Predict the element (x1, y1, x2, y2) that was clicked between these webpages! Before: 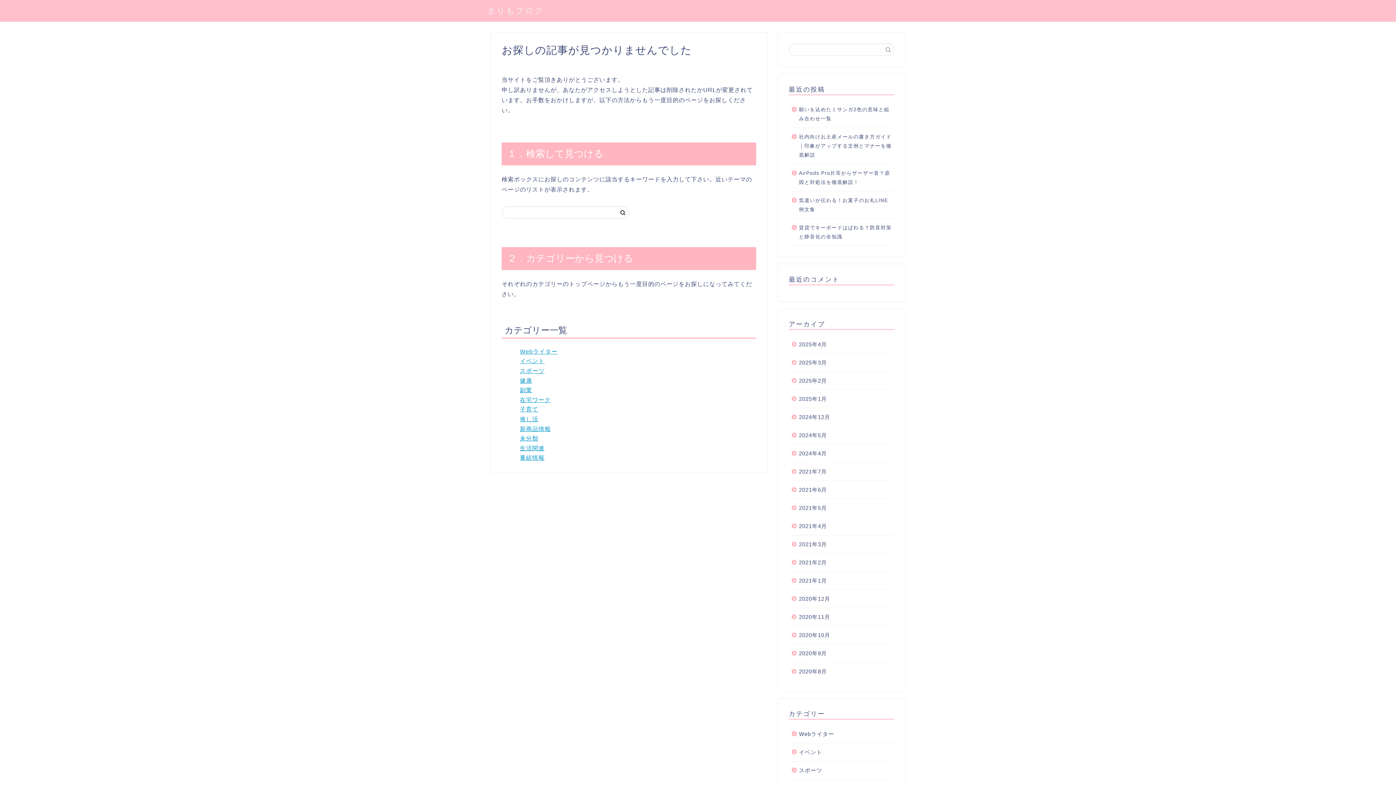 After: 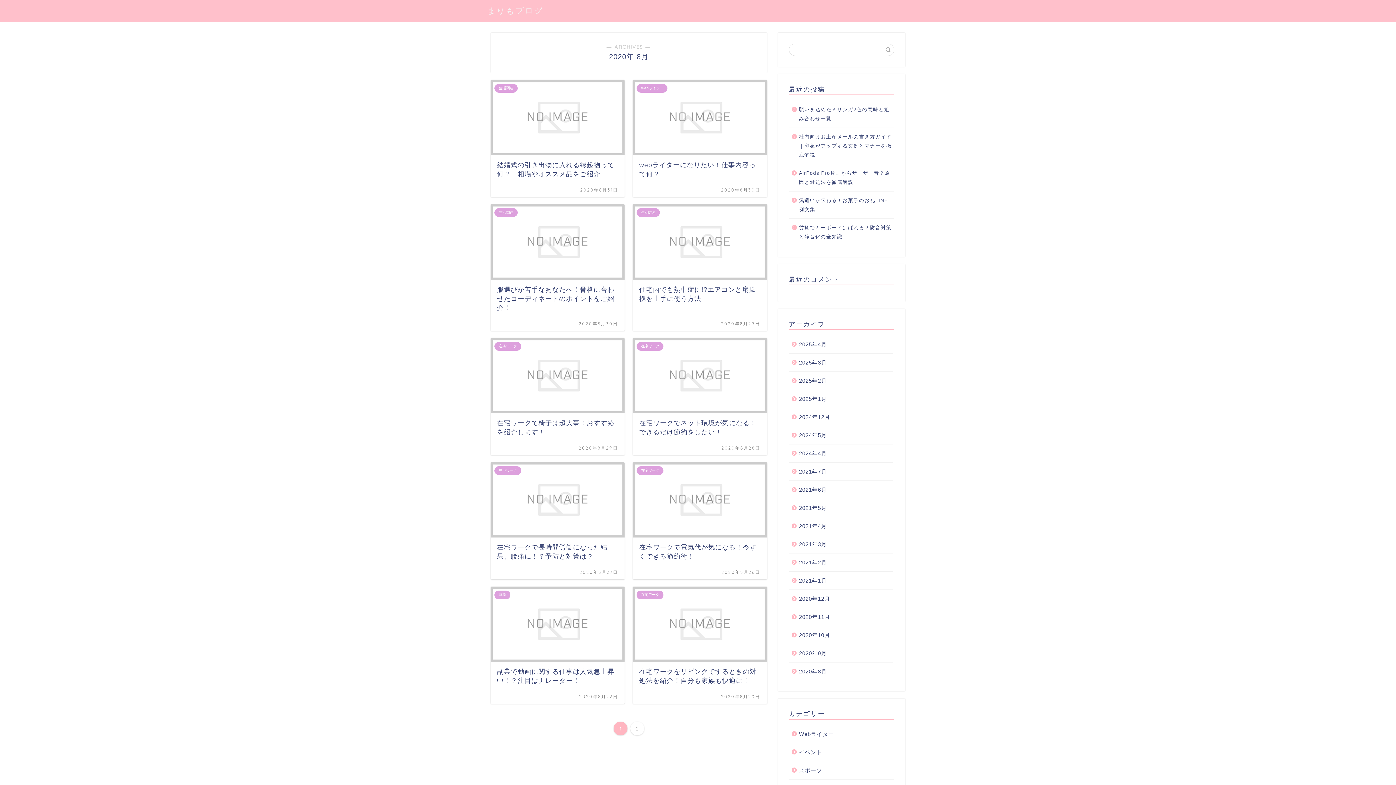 Action: bbox: (789, 662, 893, 680) label: 2020年8月